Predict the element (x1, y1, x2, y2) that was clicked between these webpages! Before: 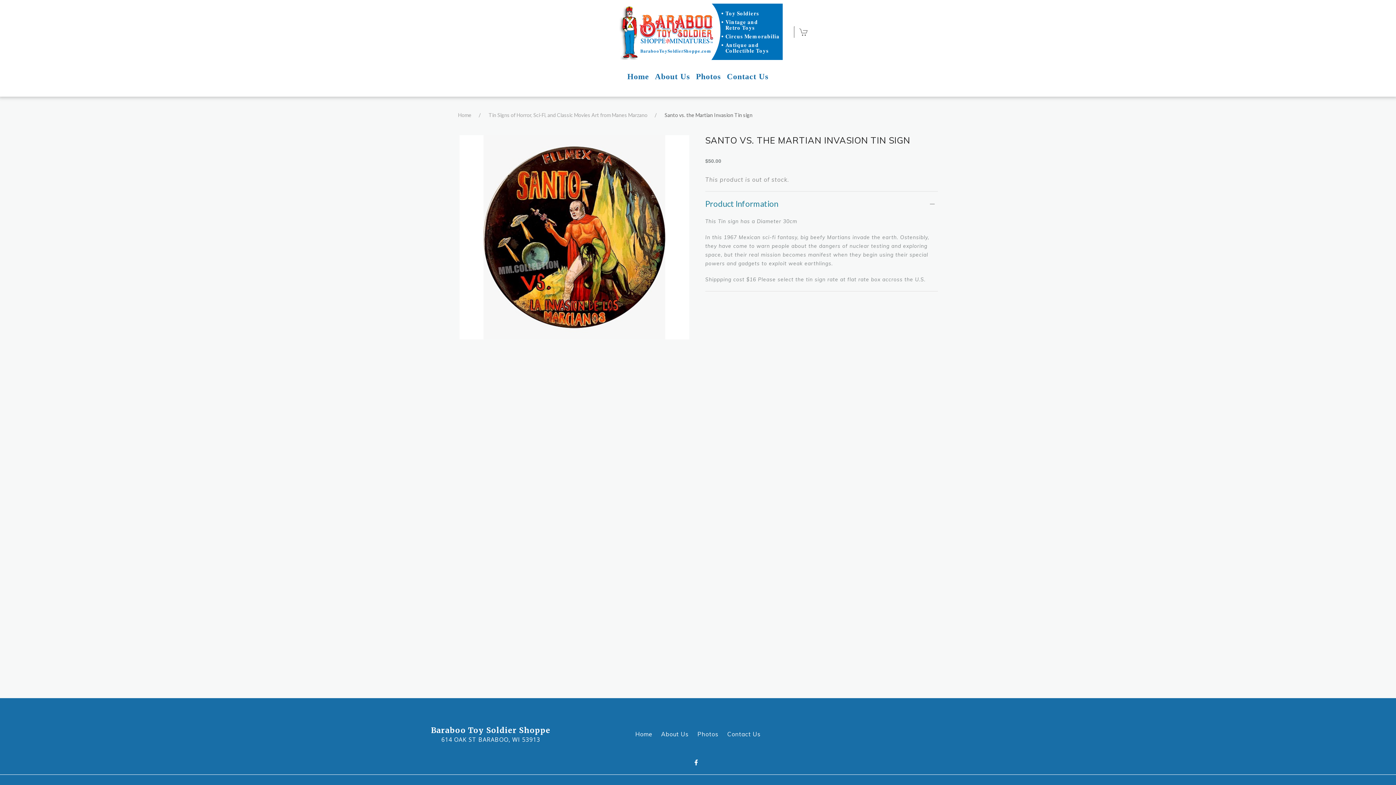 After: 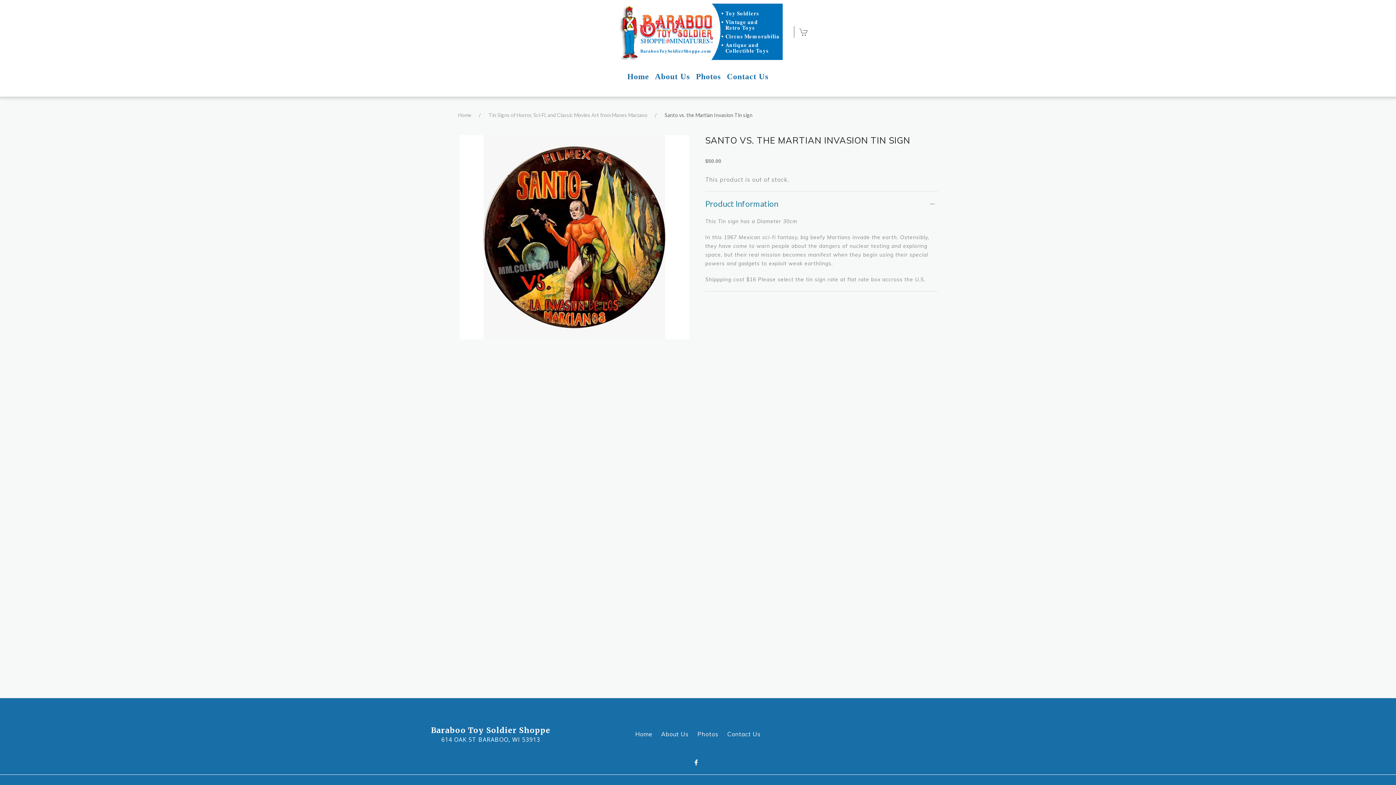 Action: bbox: (694, 758, 698, 767)